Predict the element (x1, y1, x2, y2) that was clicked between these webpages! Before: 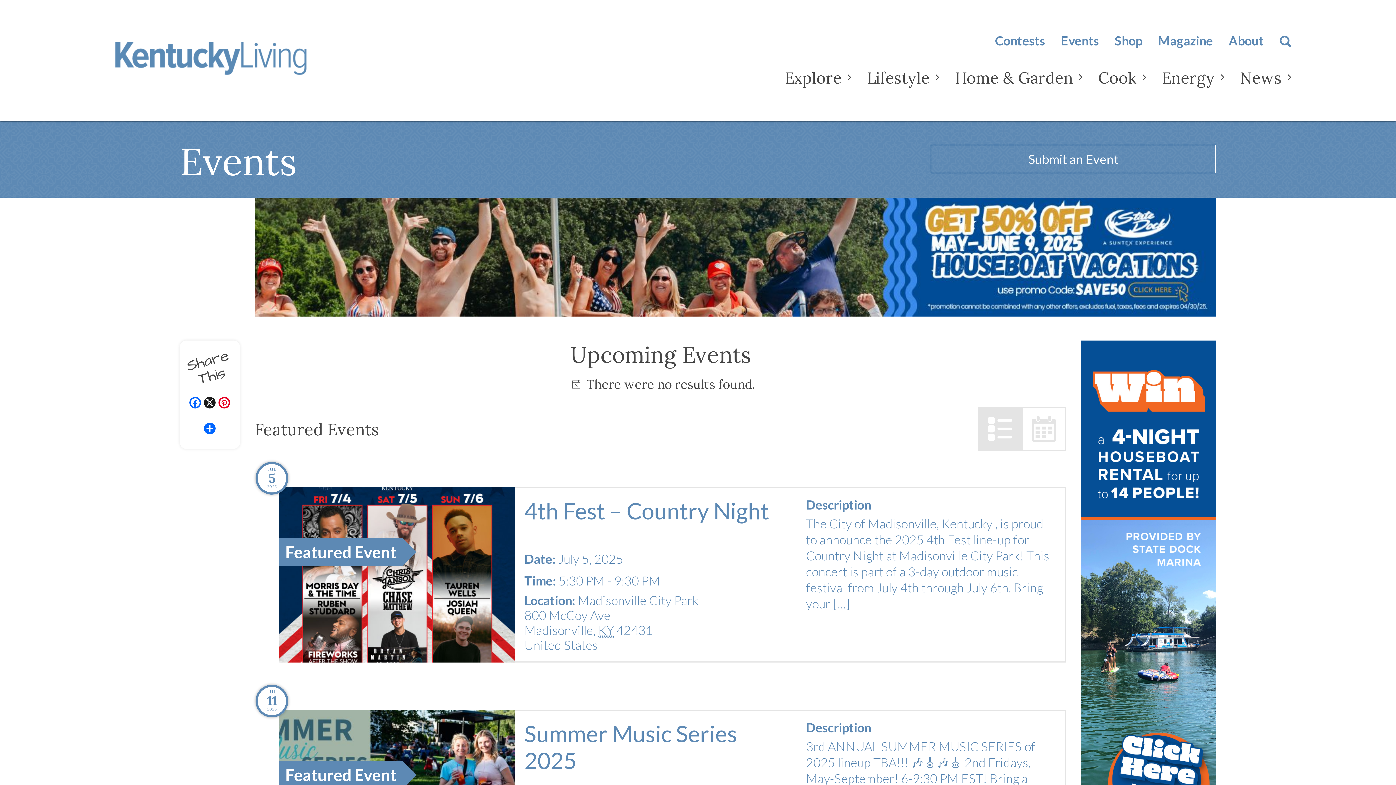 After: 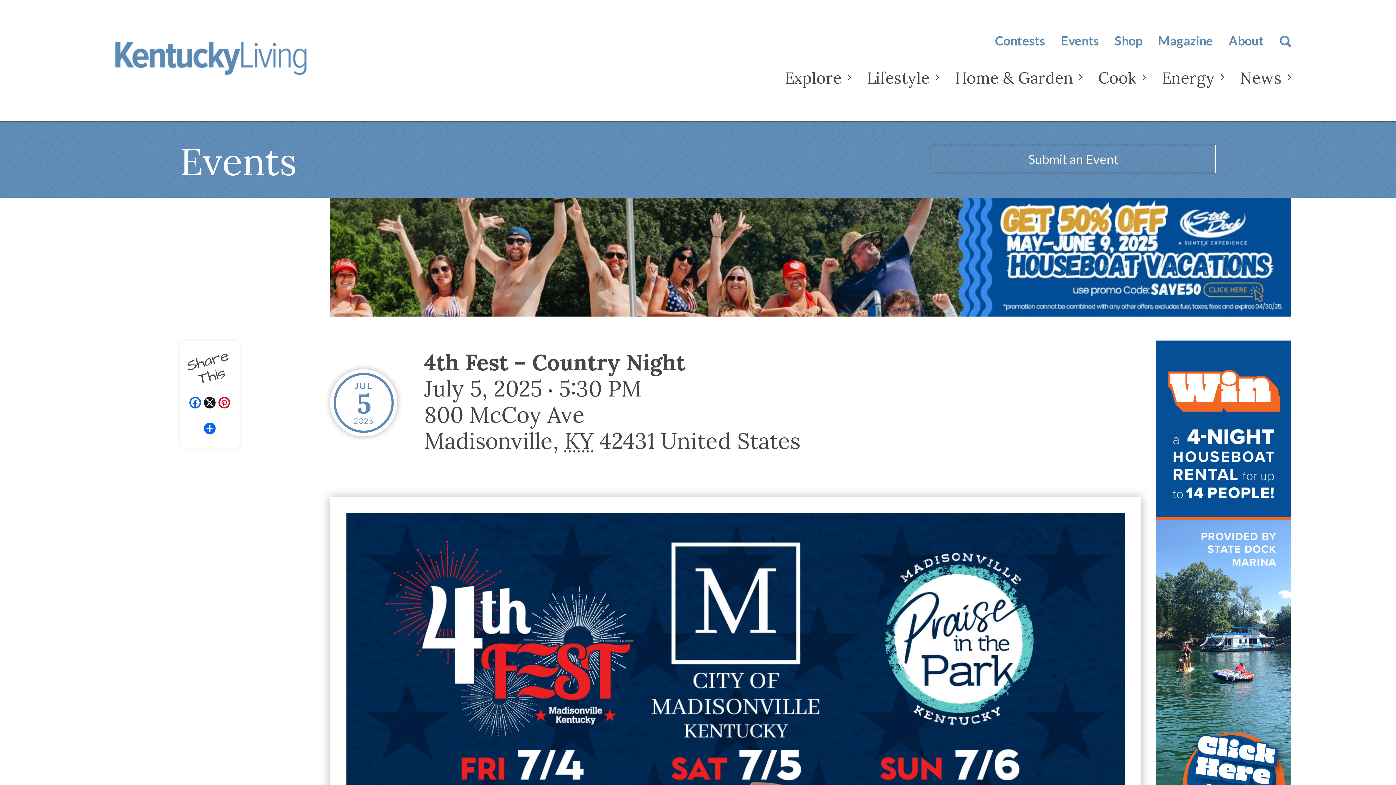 Action: label: Featured Event
4th Fest – Country Night
Date: July 5, 2025
Time: 5:30 PM - 9:30 PM
Location: Madisonville City Park
800 McCoy Ave
Madisonville, KY 42431
United States
Description

The City of Madisonville, Kentucky , is proud to announce the 2025 4th Fest line-up for Country Night at Madisonville City Park! This concert is part of a 3-day outdoor music festival from July 4th through July 6th. Bring your […] bbox: (515, 487, 1066, 662)